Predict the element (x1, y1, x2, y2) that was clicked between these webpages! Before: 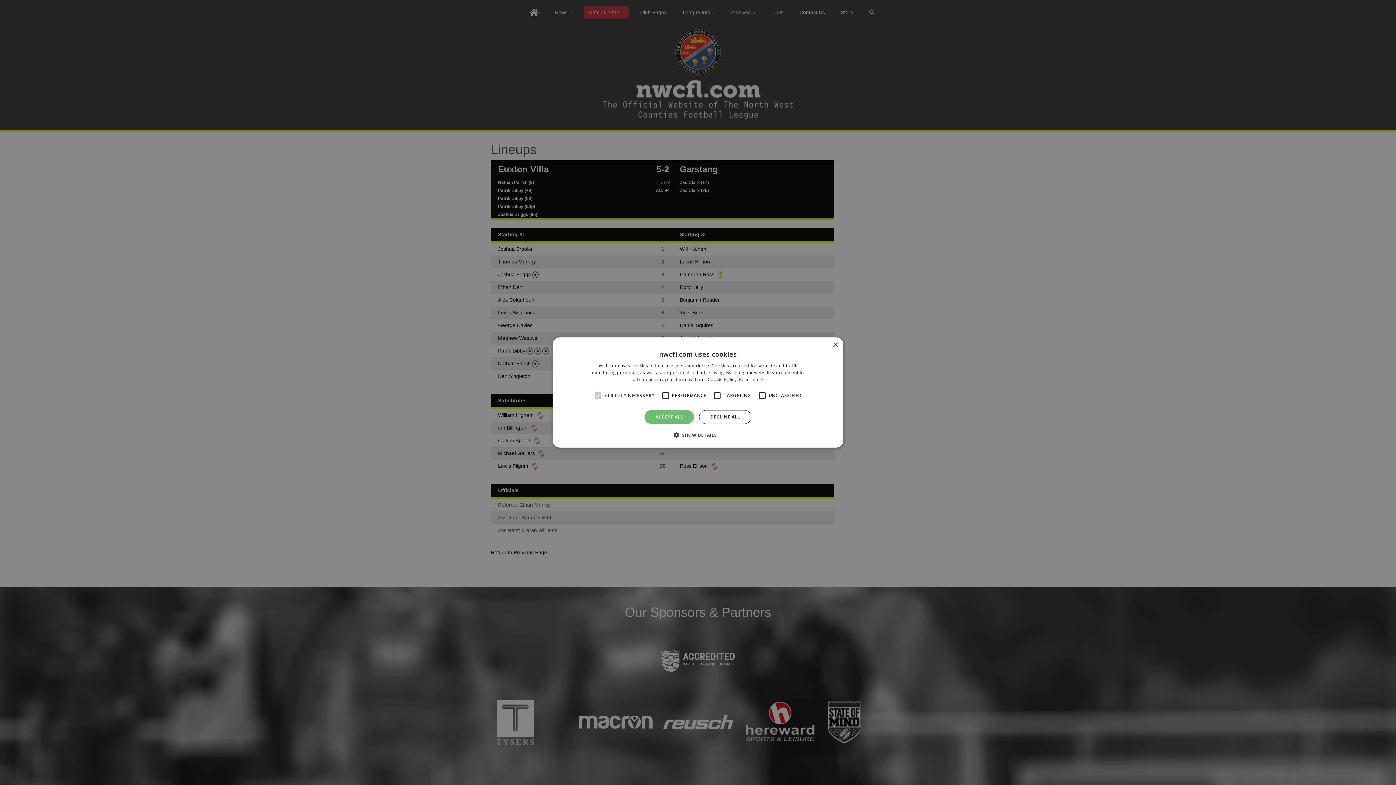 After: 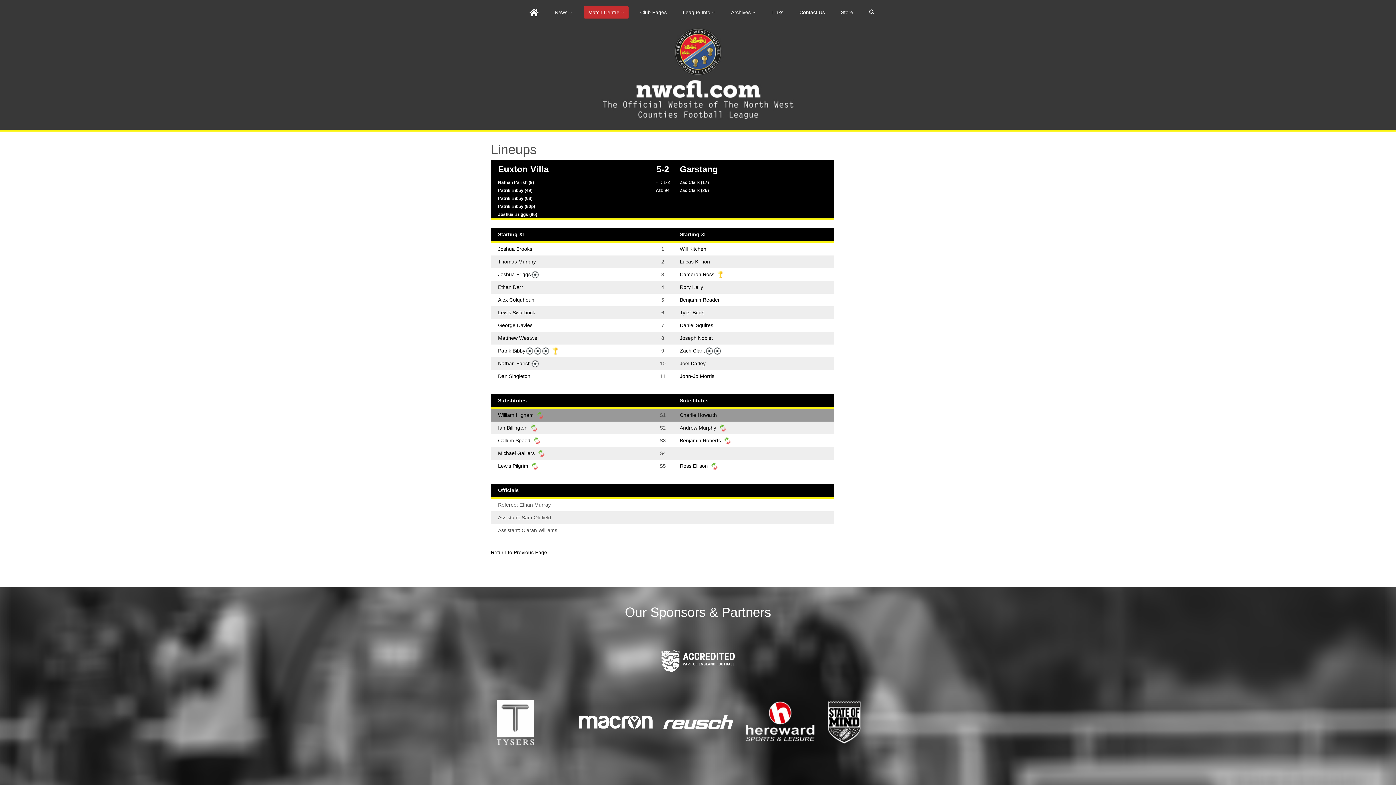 Action: label: DECLINE ALL bbox: (699, 410, 751, 424)